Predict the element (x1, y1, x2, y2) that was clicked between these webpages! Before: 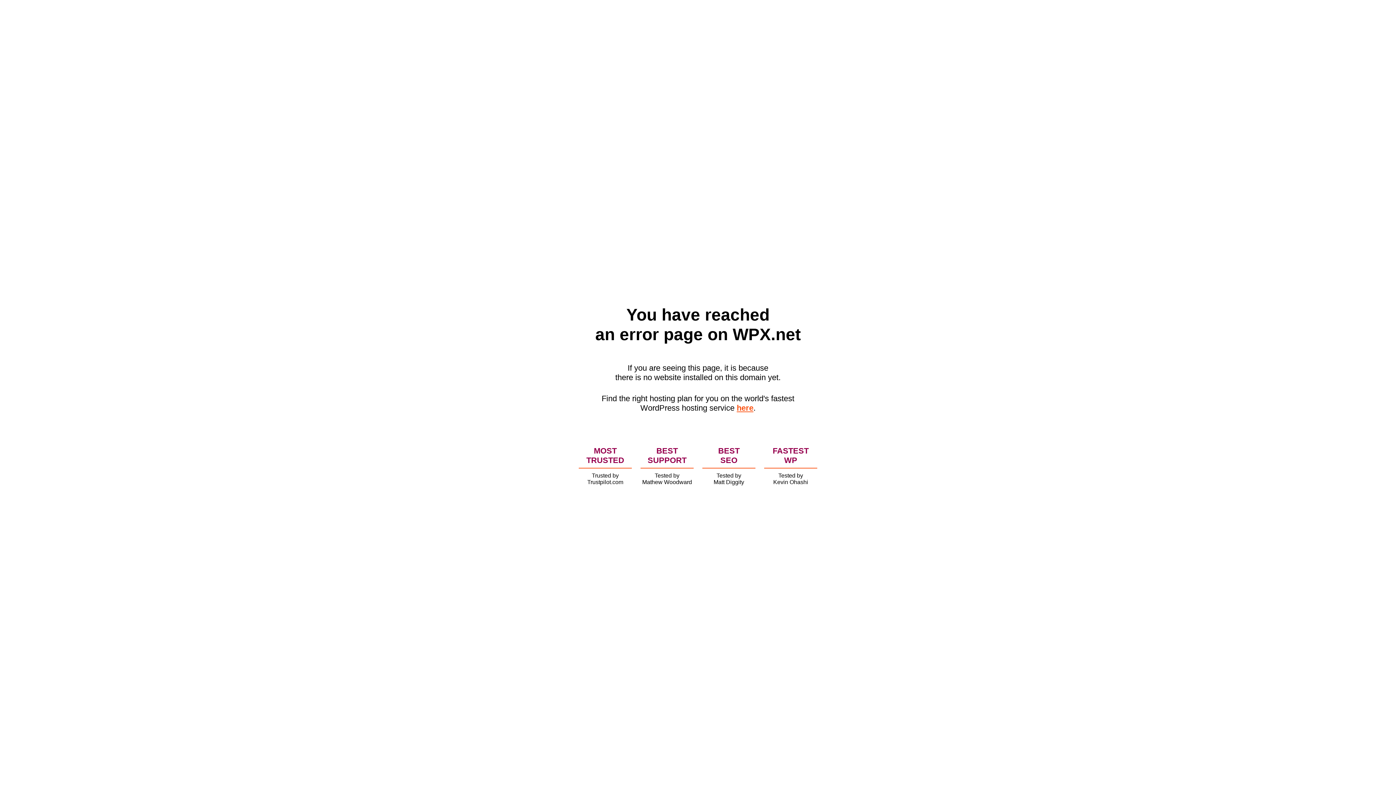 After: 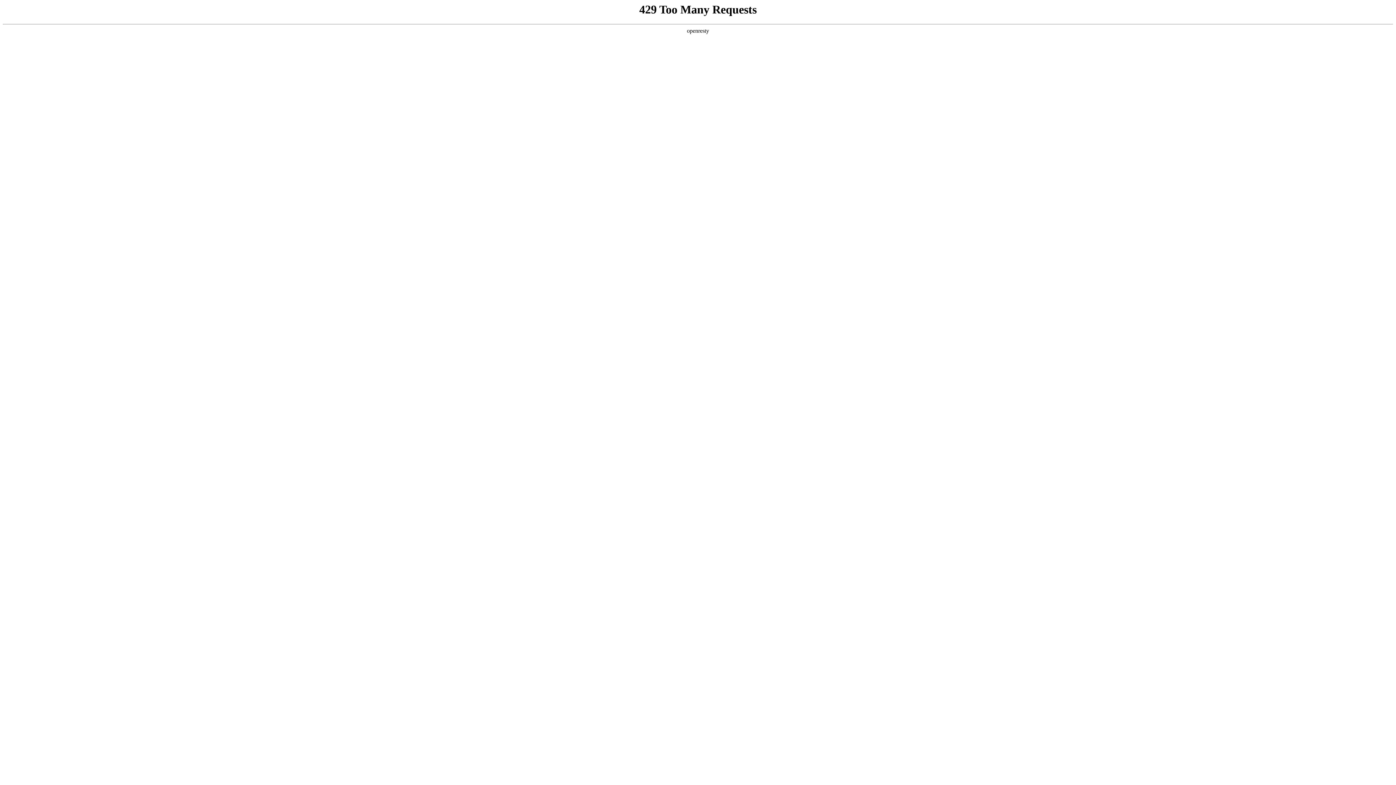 Action: label: here bbox: (736, 403, 753, 412)